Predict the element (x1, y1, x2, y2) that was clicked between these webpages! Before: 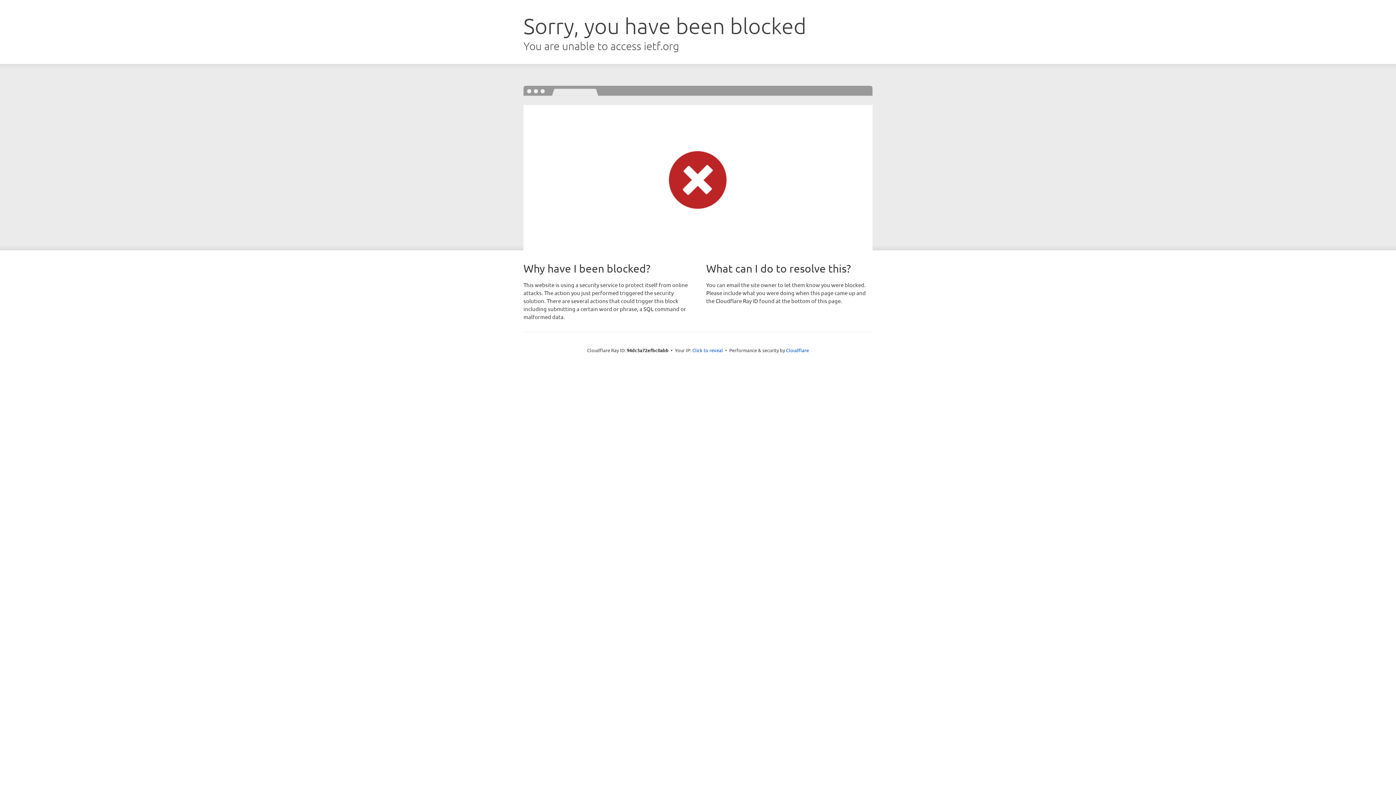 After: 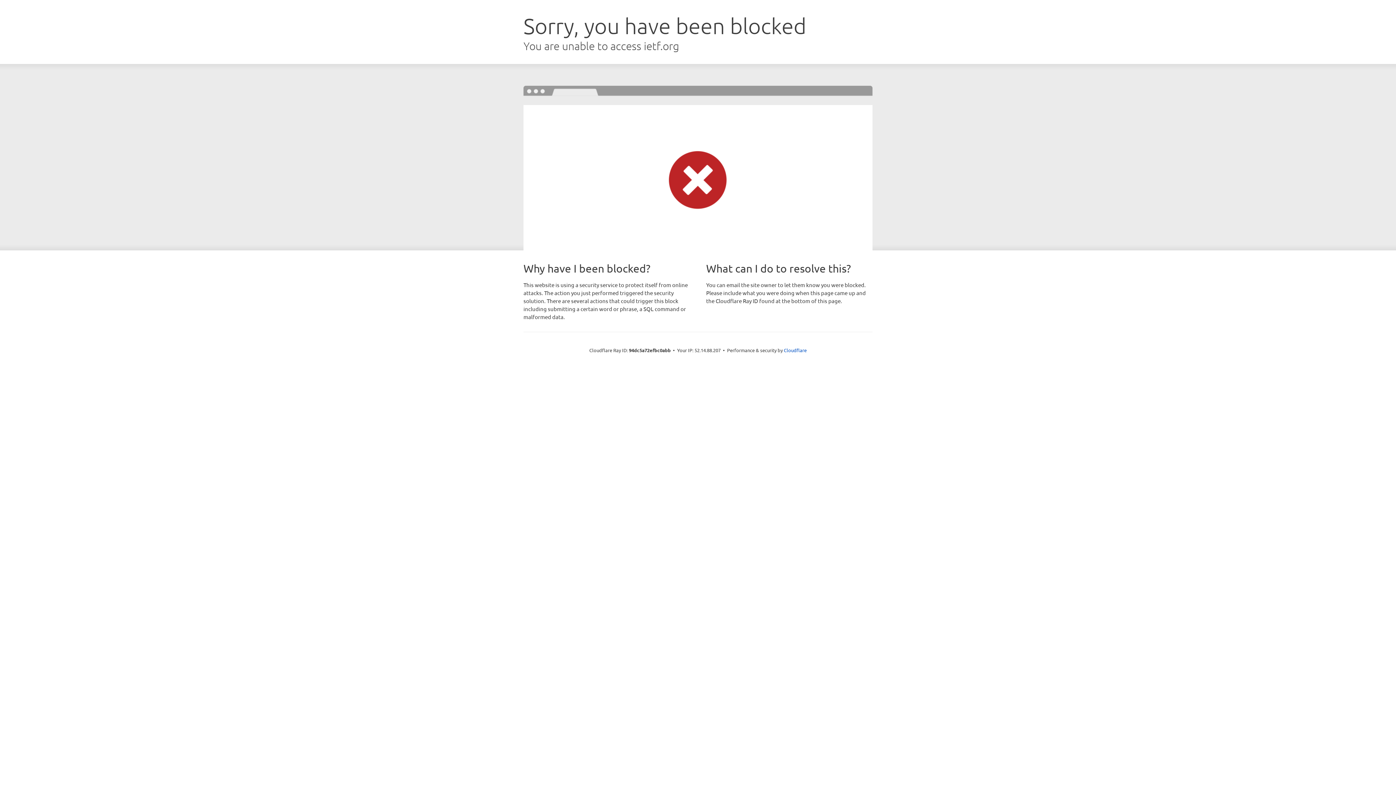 Action: bbox: (692, 346, 723, 353) label: Click to reveal